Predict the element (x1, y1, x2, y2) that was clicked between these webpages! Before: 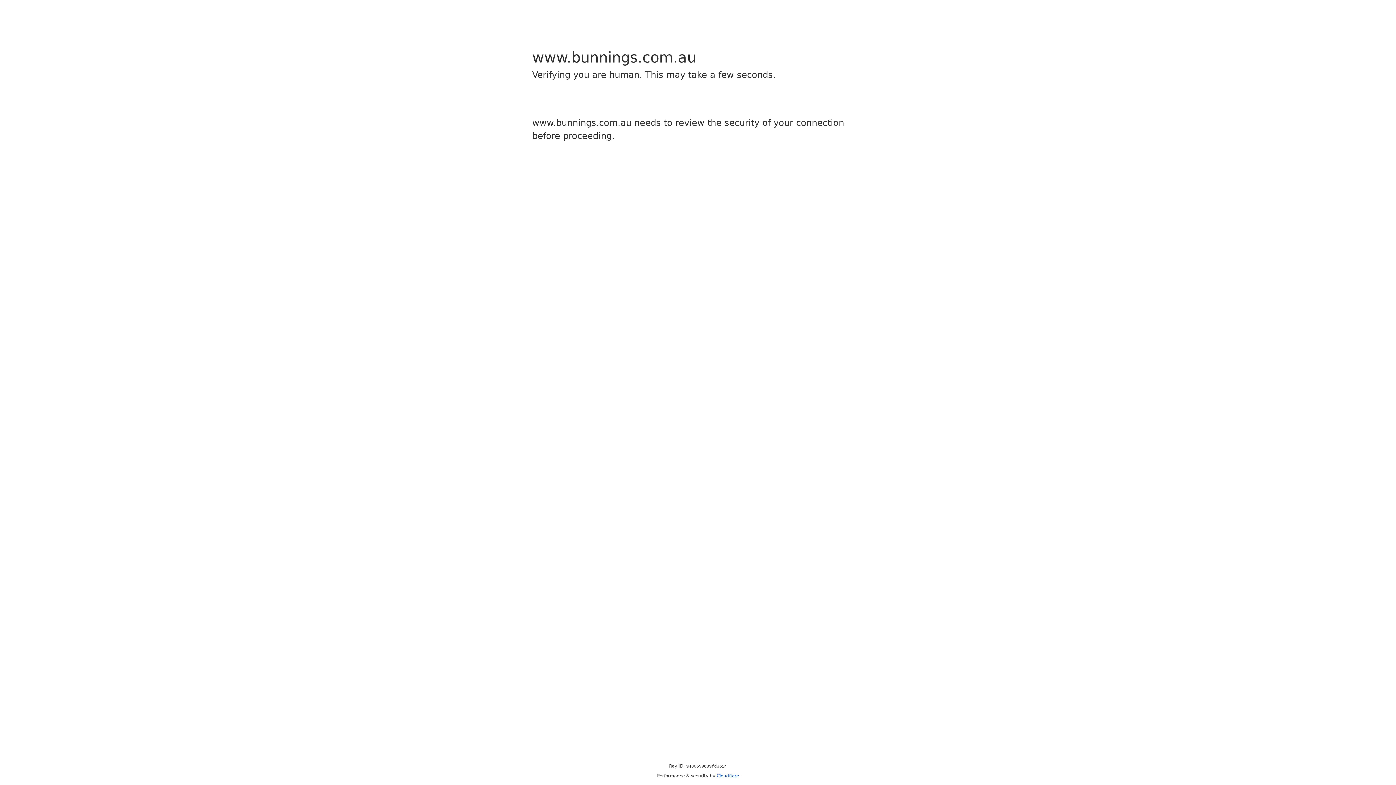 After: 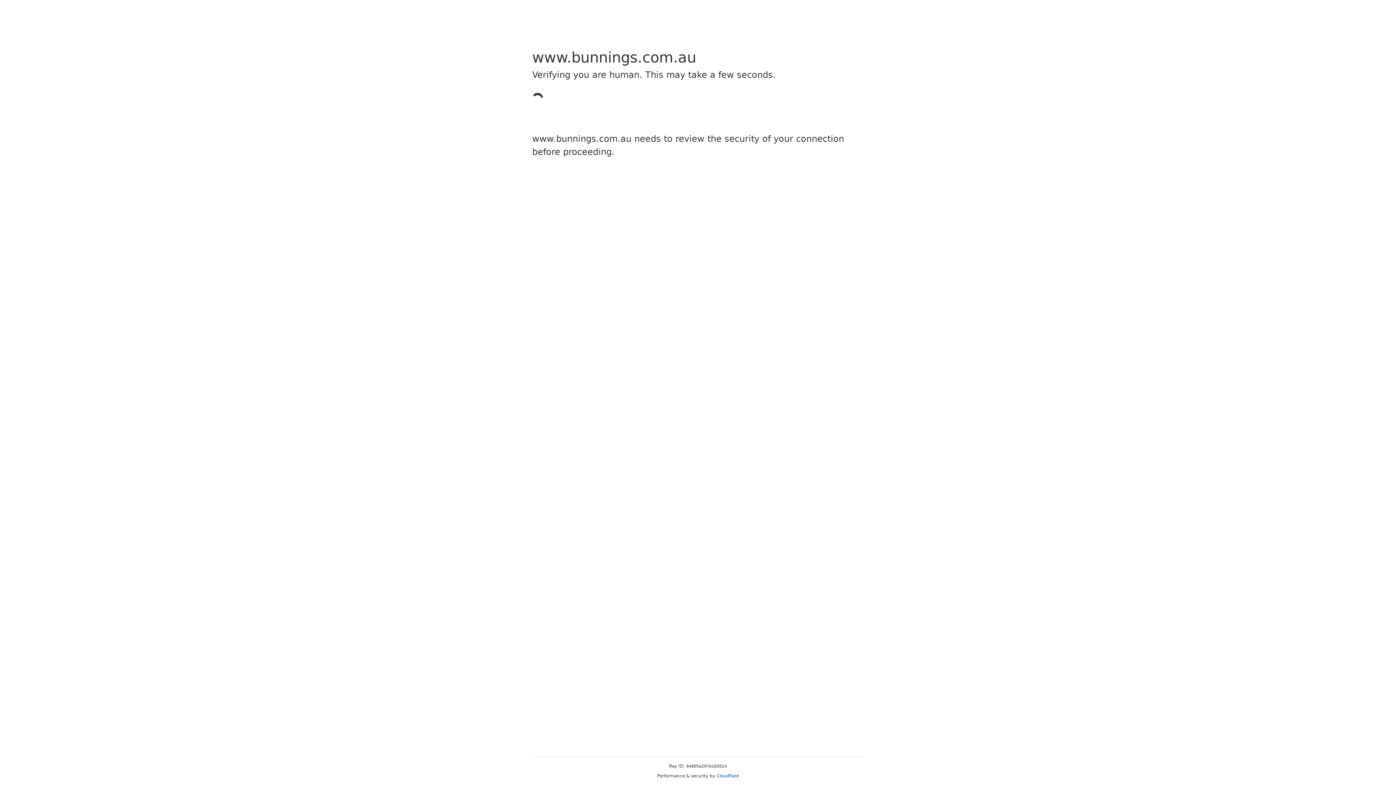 Action: label: Cloudflare bbox: (716, 773, 739, 778)